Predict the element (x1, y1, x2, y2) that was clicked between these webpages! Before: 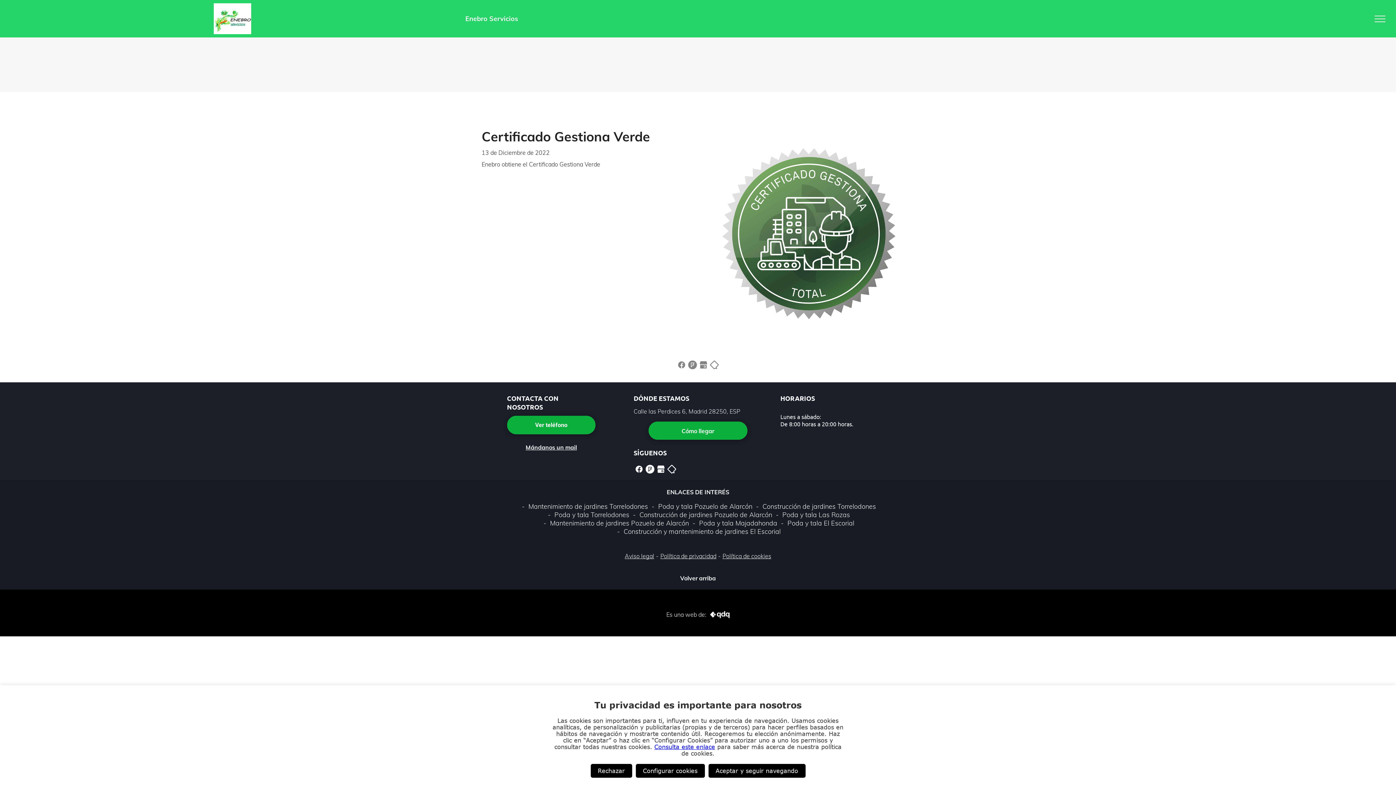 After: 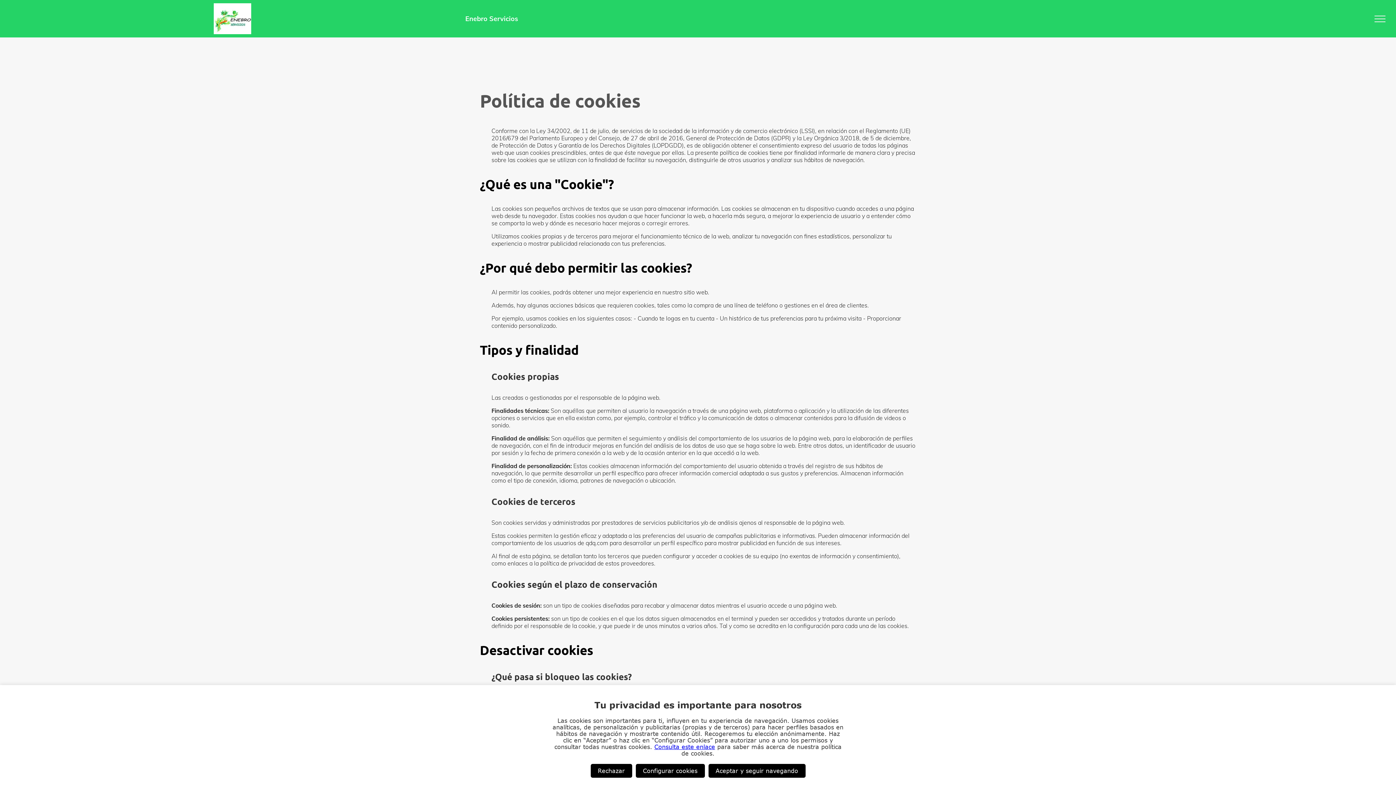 Action: label: Política de cookies bbox: (722, 552, 771, 559)